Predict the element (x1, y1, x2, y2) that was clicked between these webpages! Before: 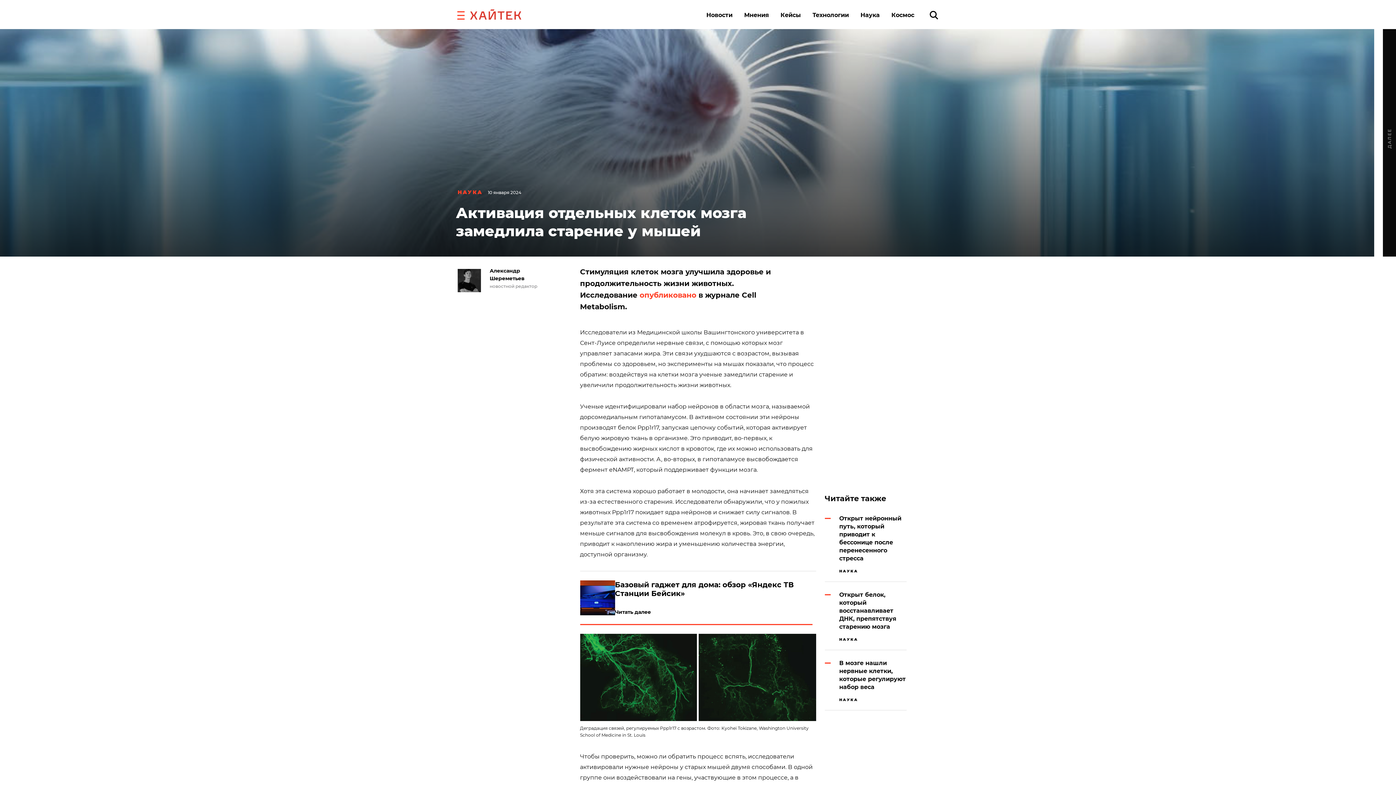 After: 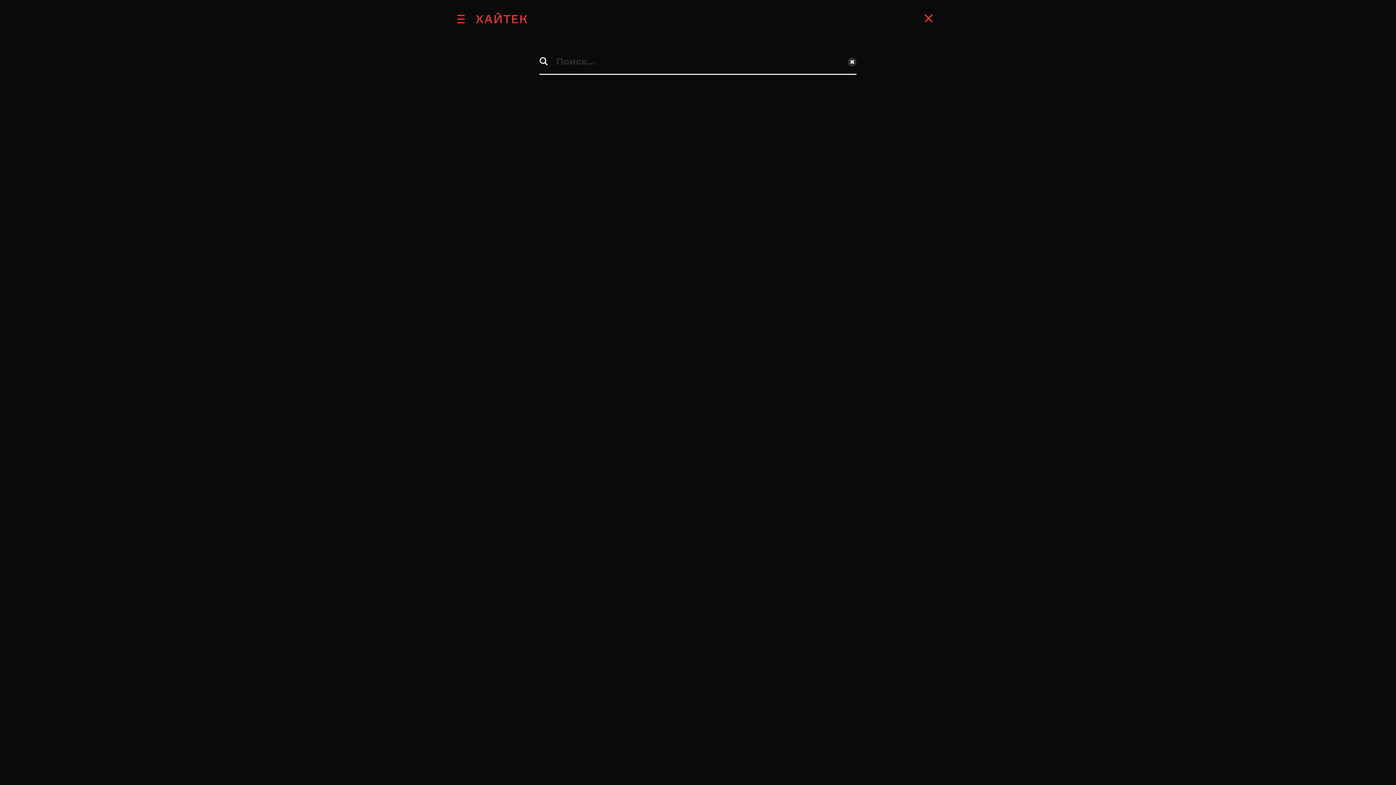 Action: bbox: (926, 6, 942, 23) label: Поиск по сайту